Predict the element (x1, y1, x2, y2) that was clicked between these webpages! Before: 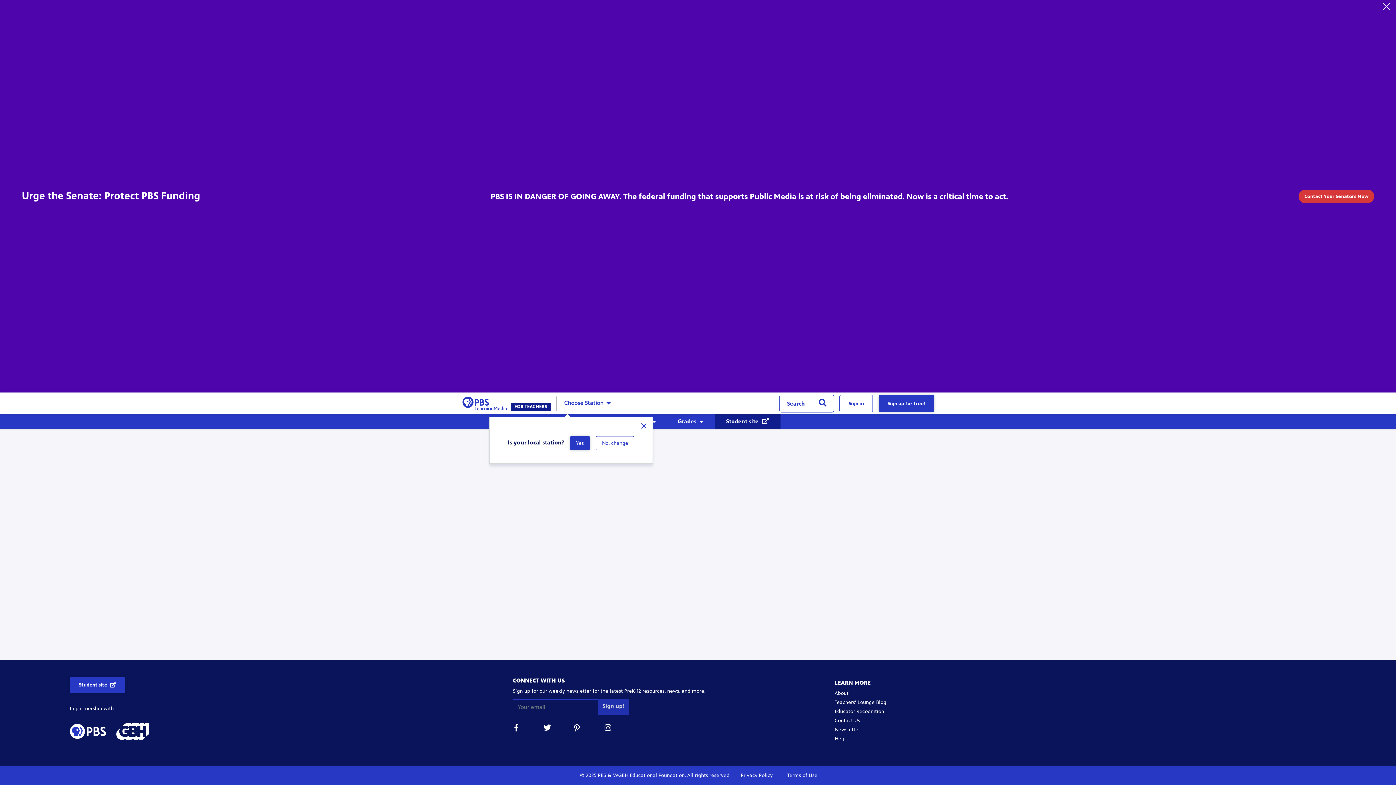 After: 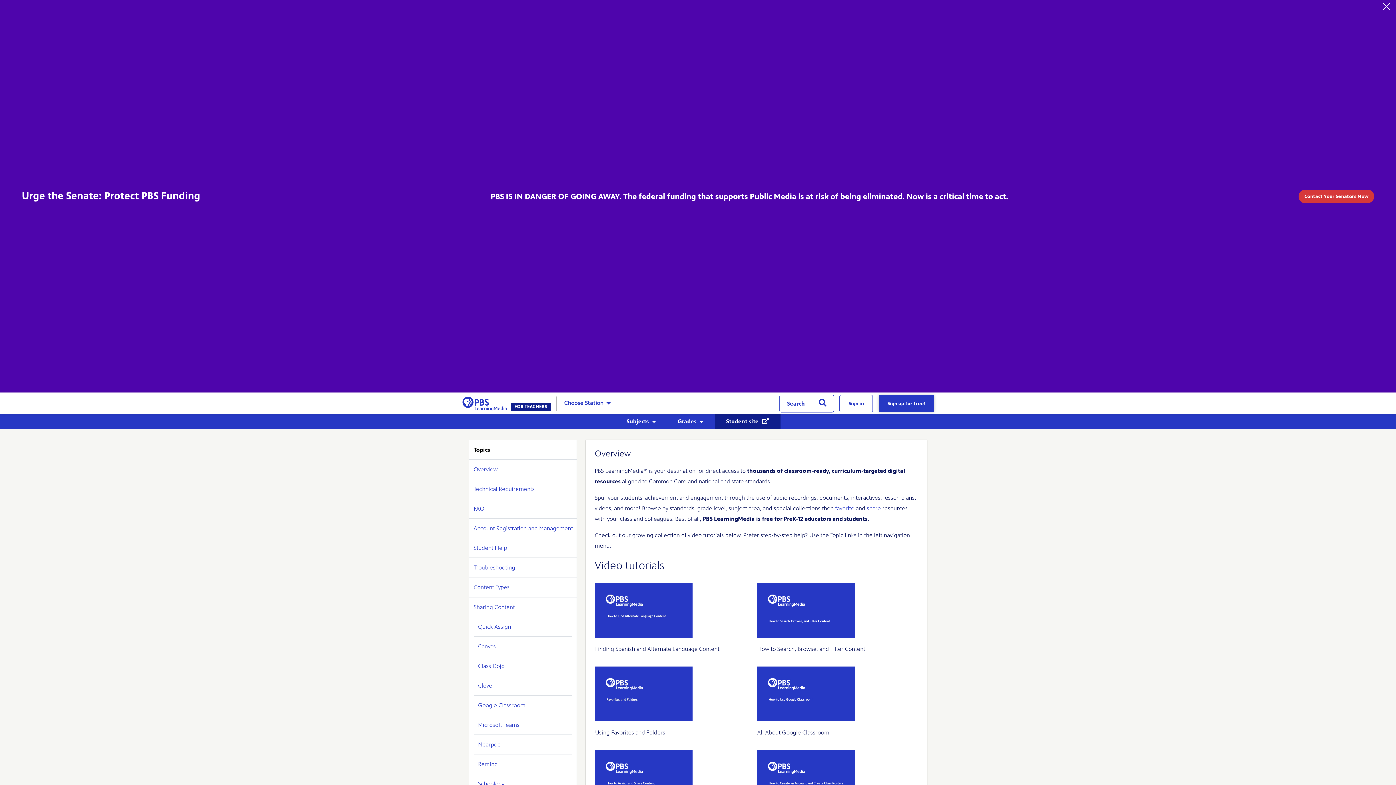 Action: label: Help bbox: (834, 736, 845, 742)